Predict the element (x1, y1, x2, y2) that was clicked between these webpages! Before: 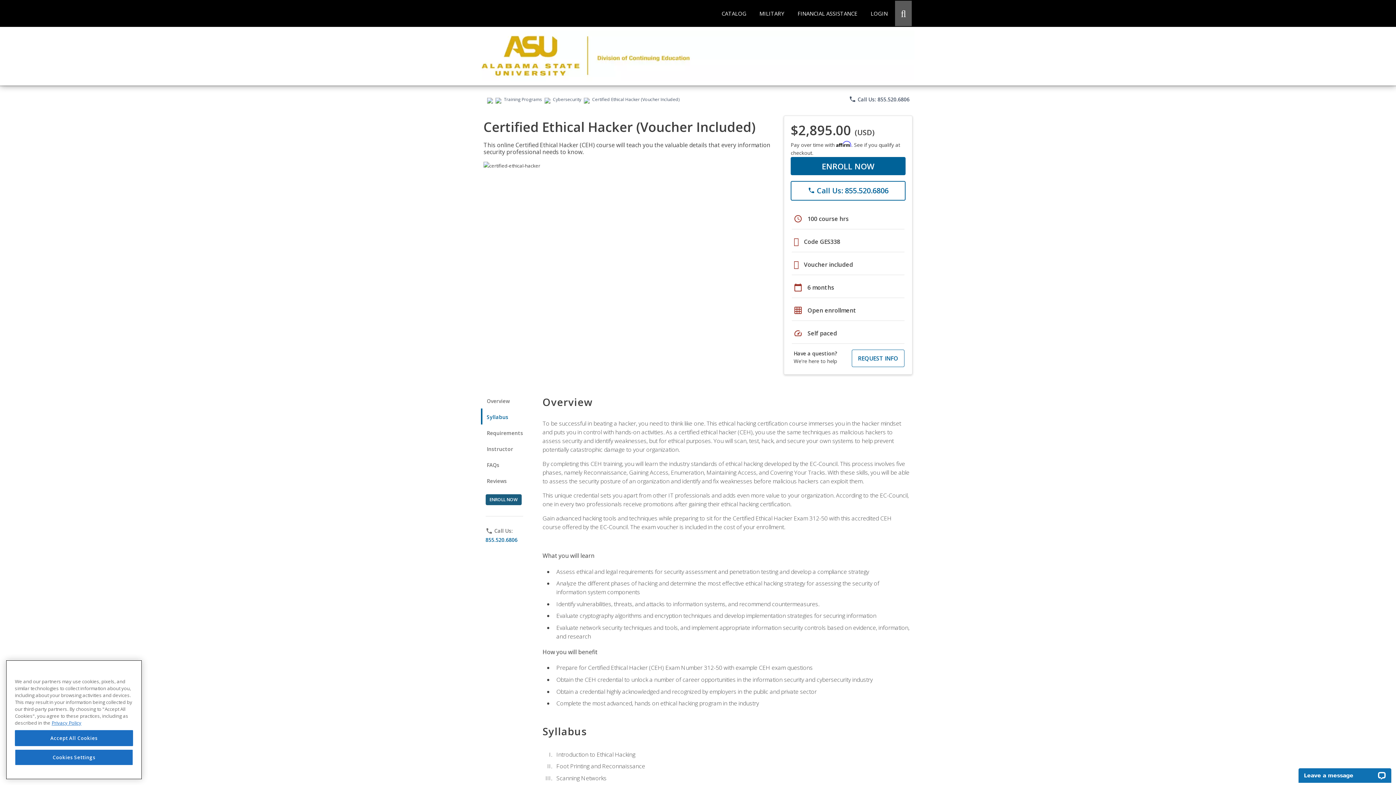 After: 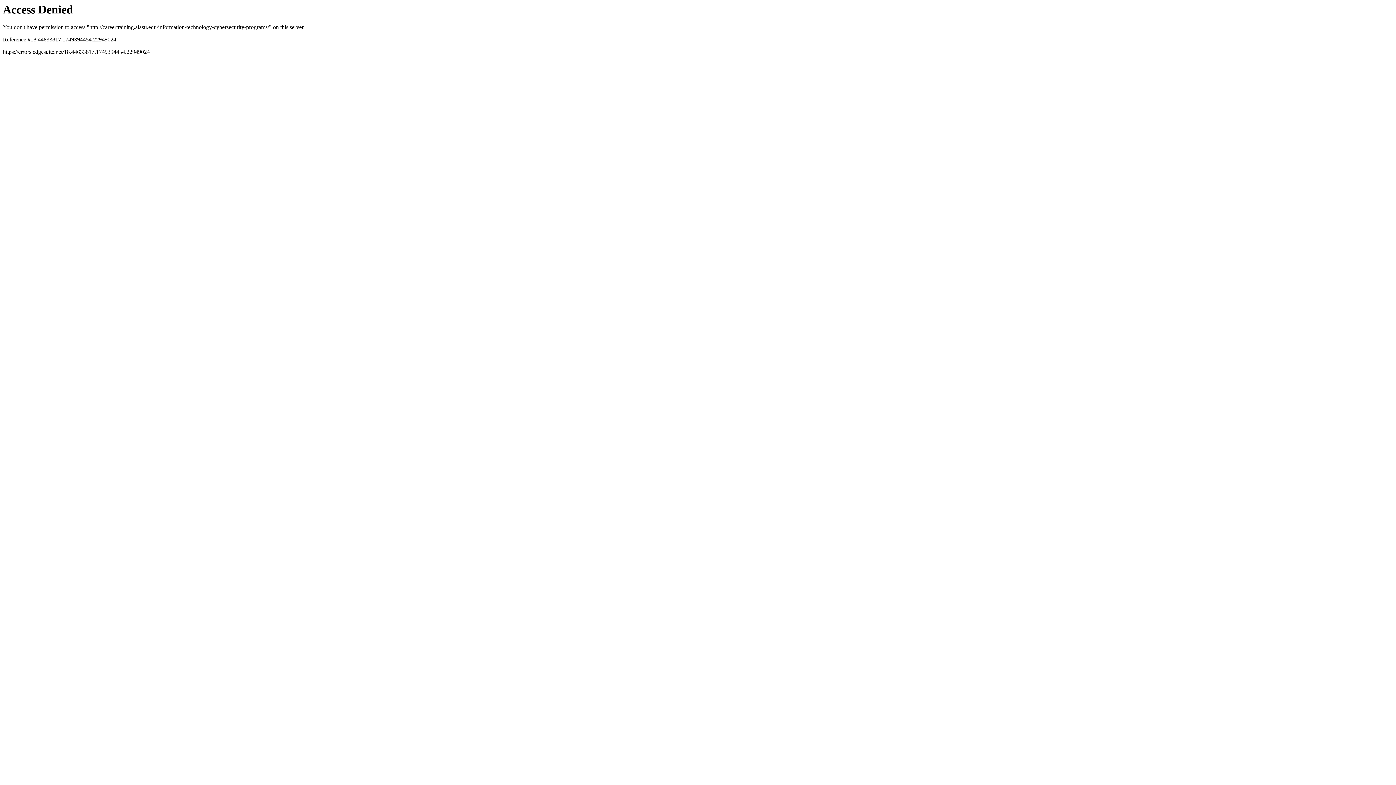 Action: label: Cybersecurity bbox: (552, 96, 582, 102)